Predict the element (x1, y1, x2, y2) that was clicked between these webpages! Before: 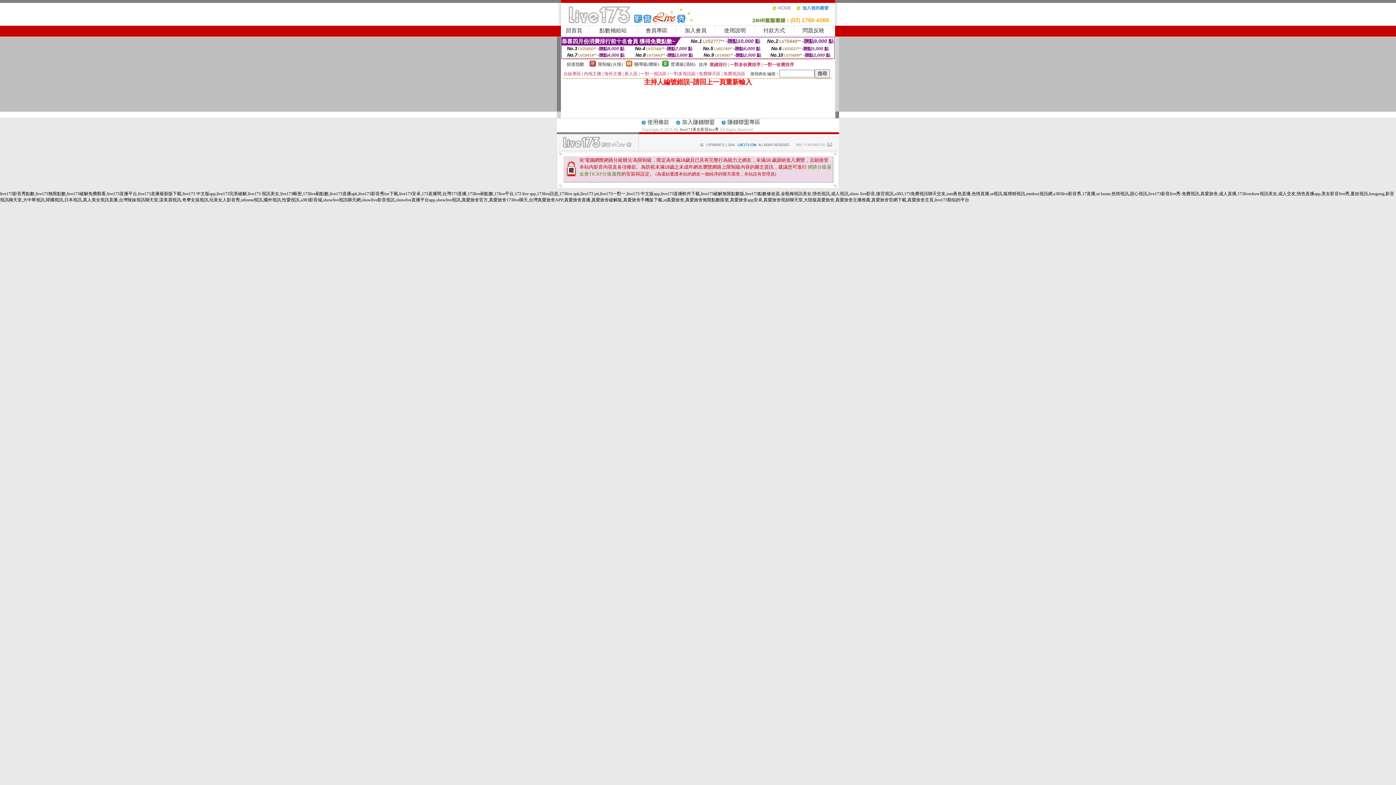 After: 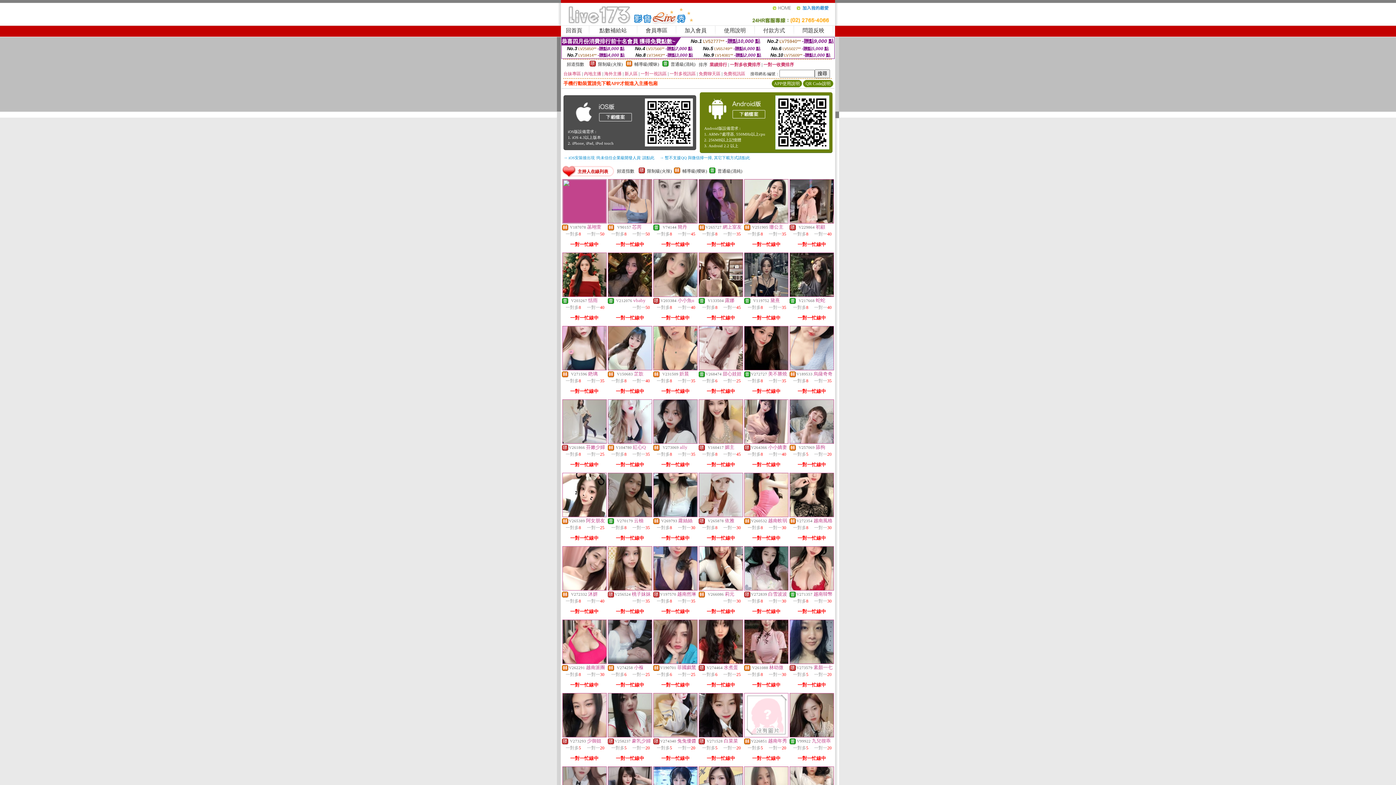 Action: bbox: (772, 8, 796, 13)